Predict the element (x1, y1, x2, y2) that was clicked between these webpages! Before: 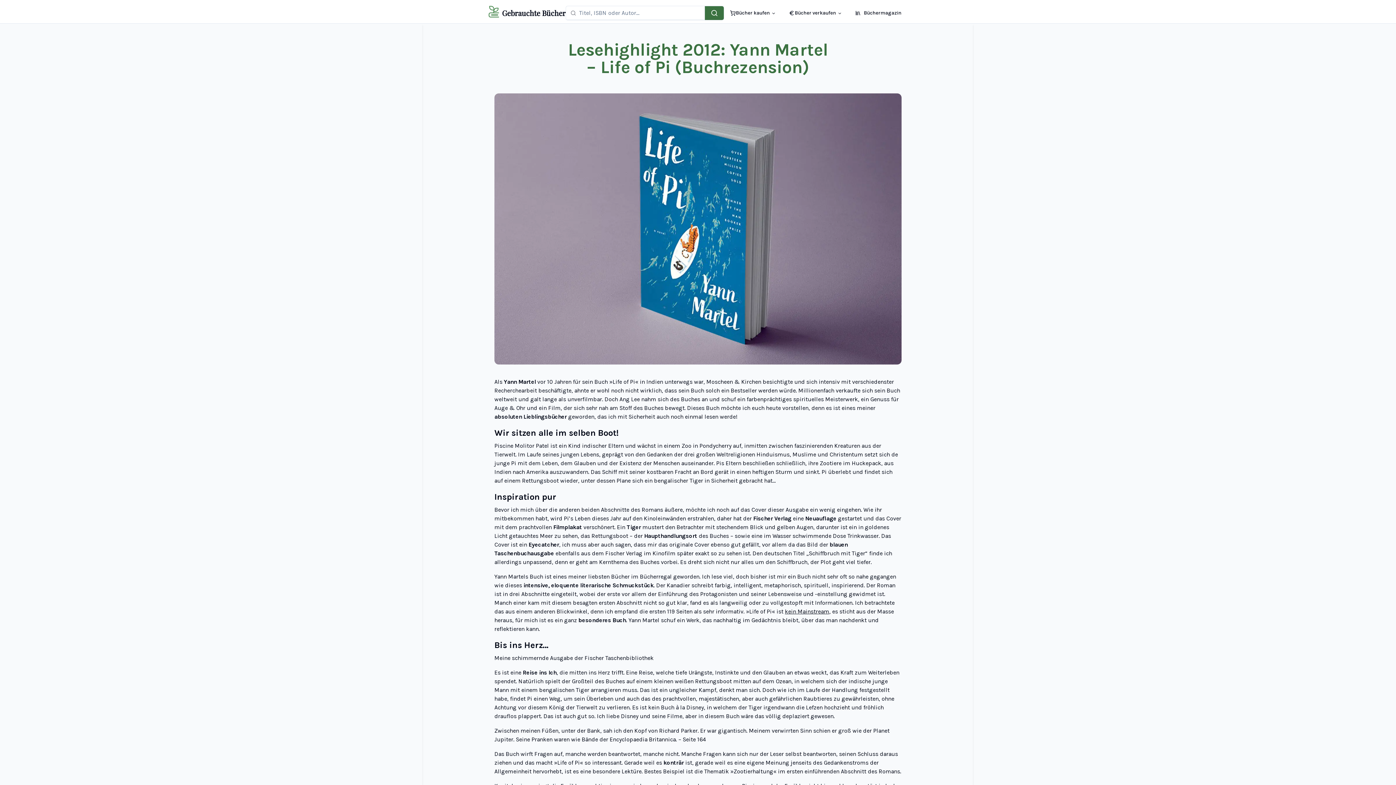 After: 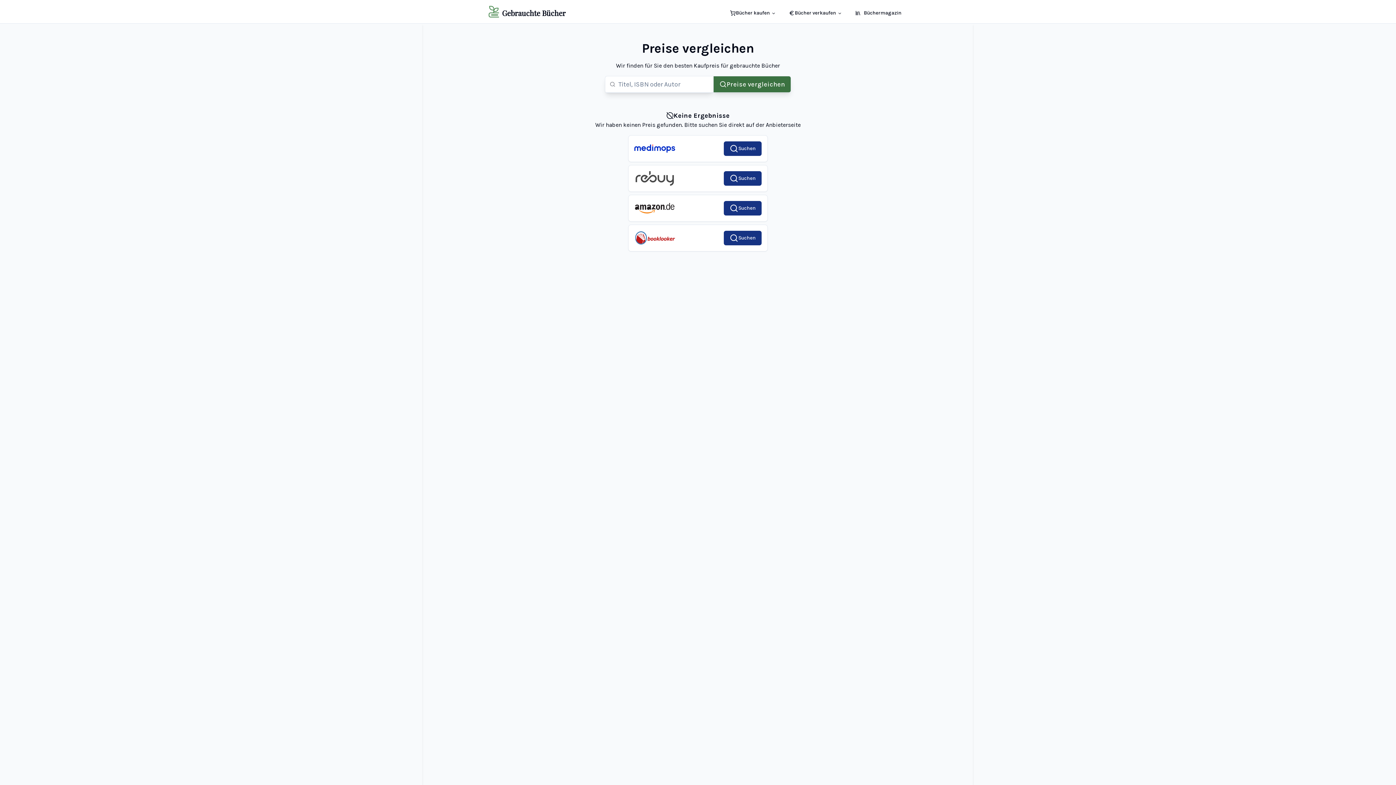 Action: bbox: (704, 5, 724, 20) label: Preise vergleichen